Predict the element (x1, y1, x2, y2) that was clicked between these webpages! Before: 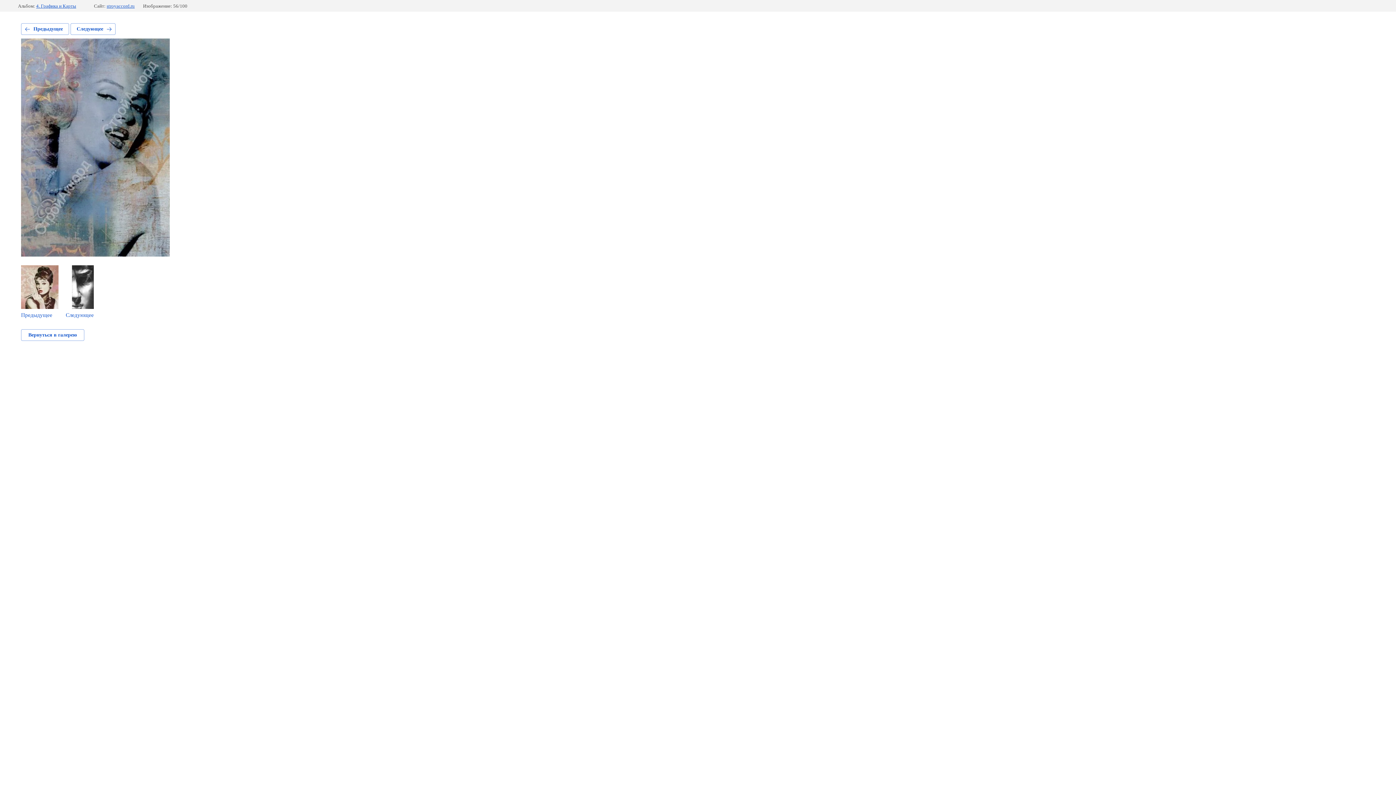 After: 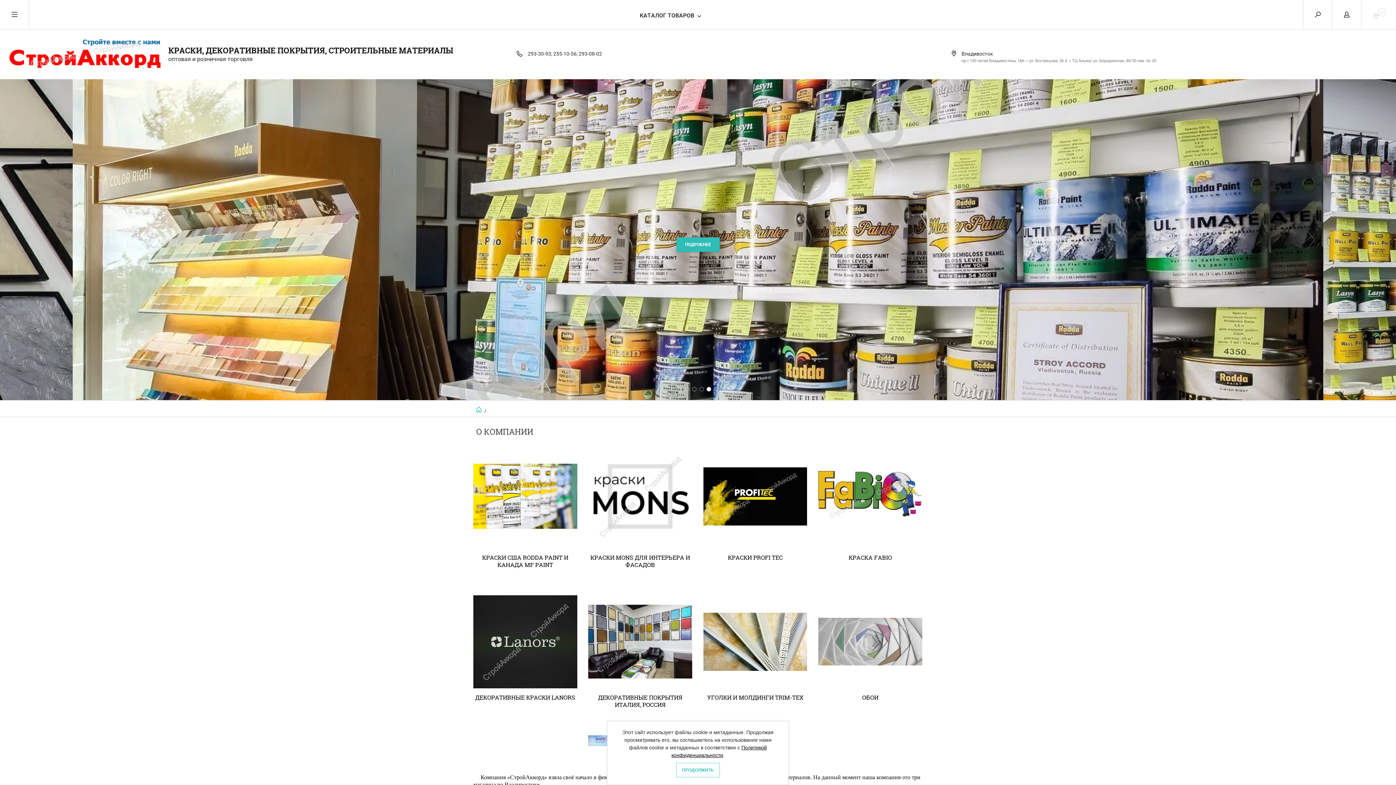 Action: label: stroyaccord.ru bbox: (106, 3, 134, 8)